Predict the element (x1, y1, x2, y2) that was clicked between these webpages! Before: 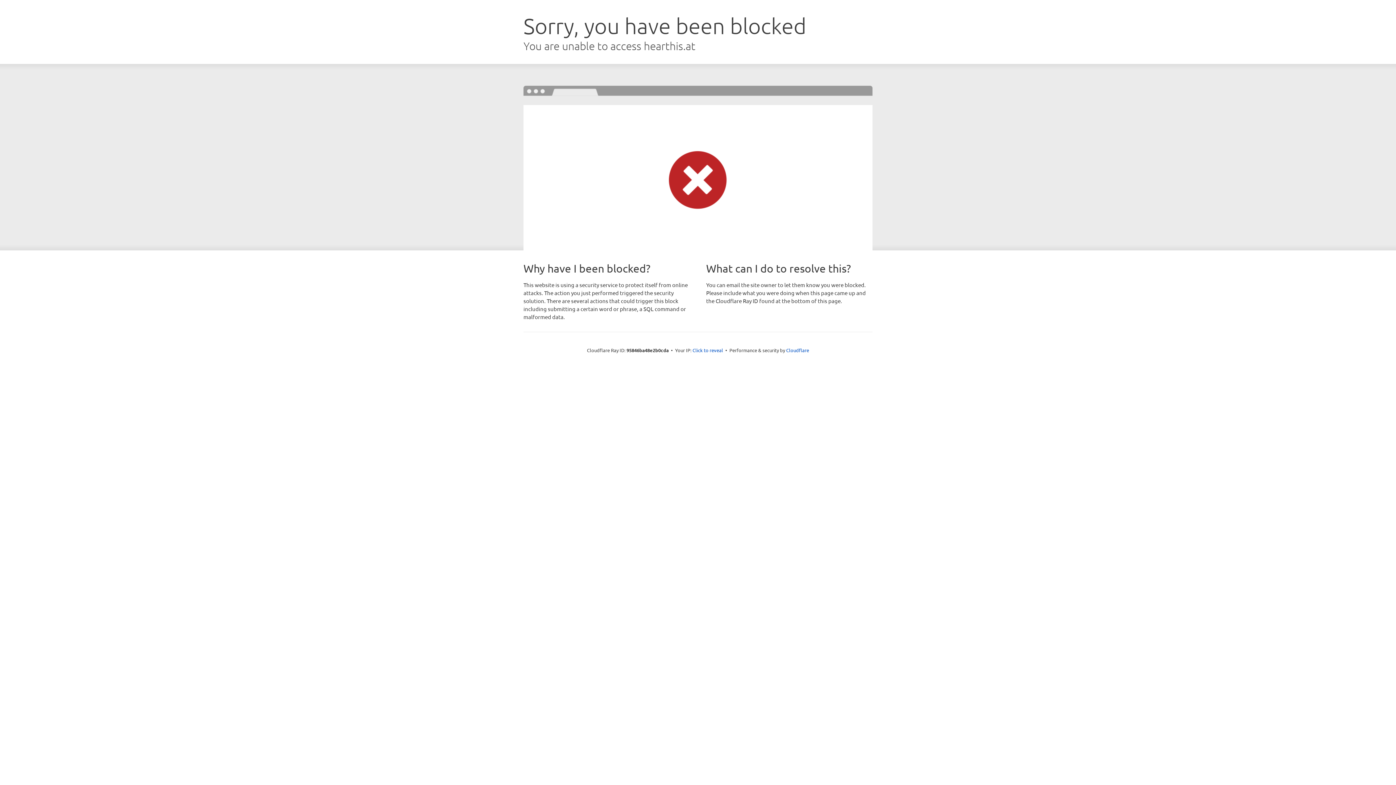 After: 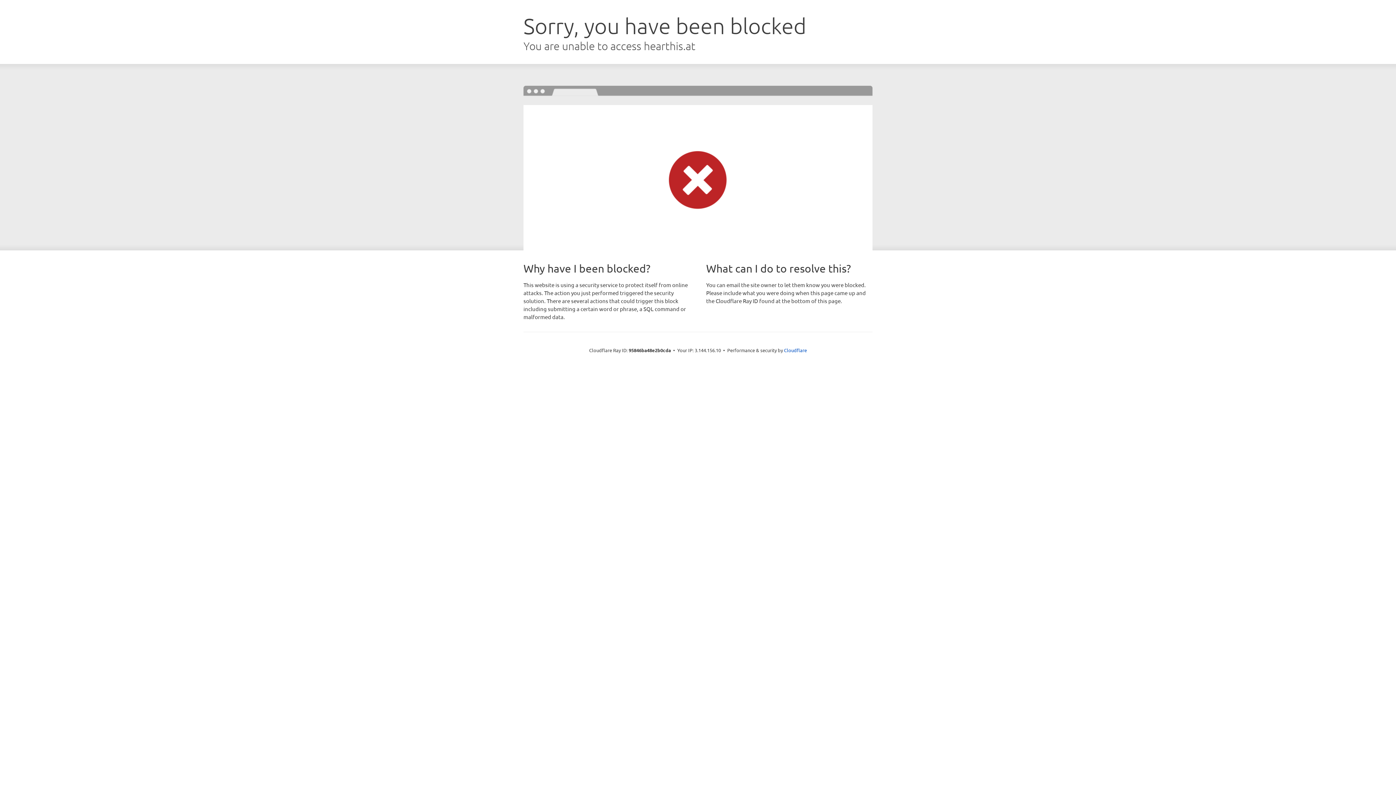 Action: bbox: (692, 346, 723, 353) label: Click to reveal